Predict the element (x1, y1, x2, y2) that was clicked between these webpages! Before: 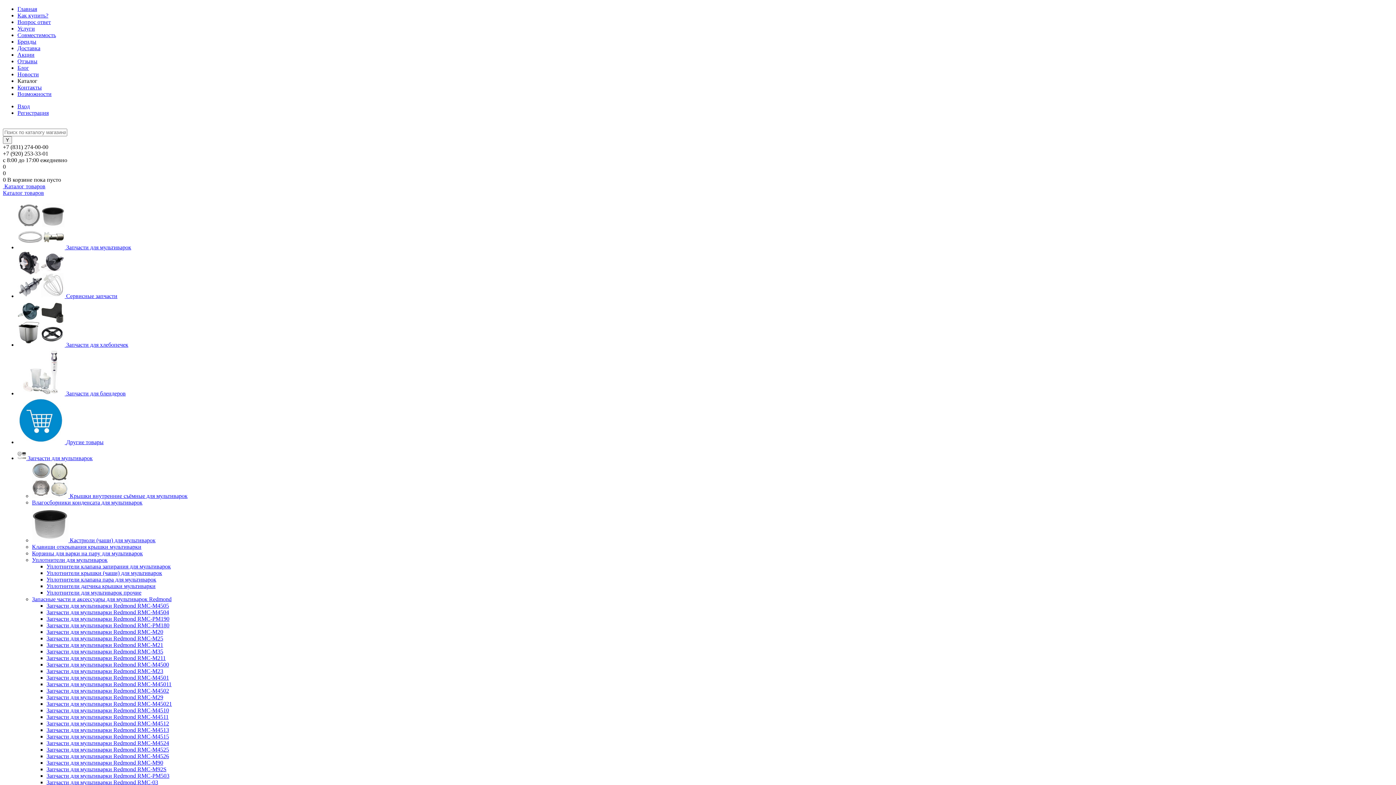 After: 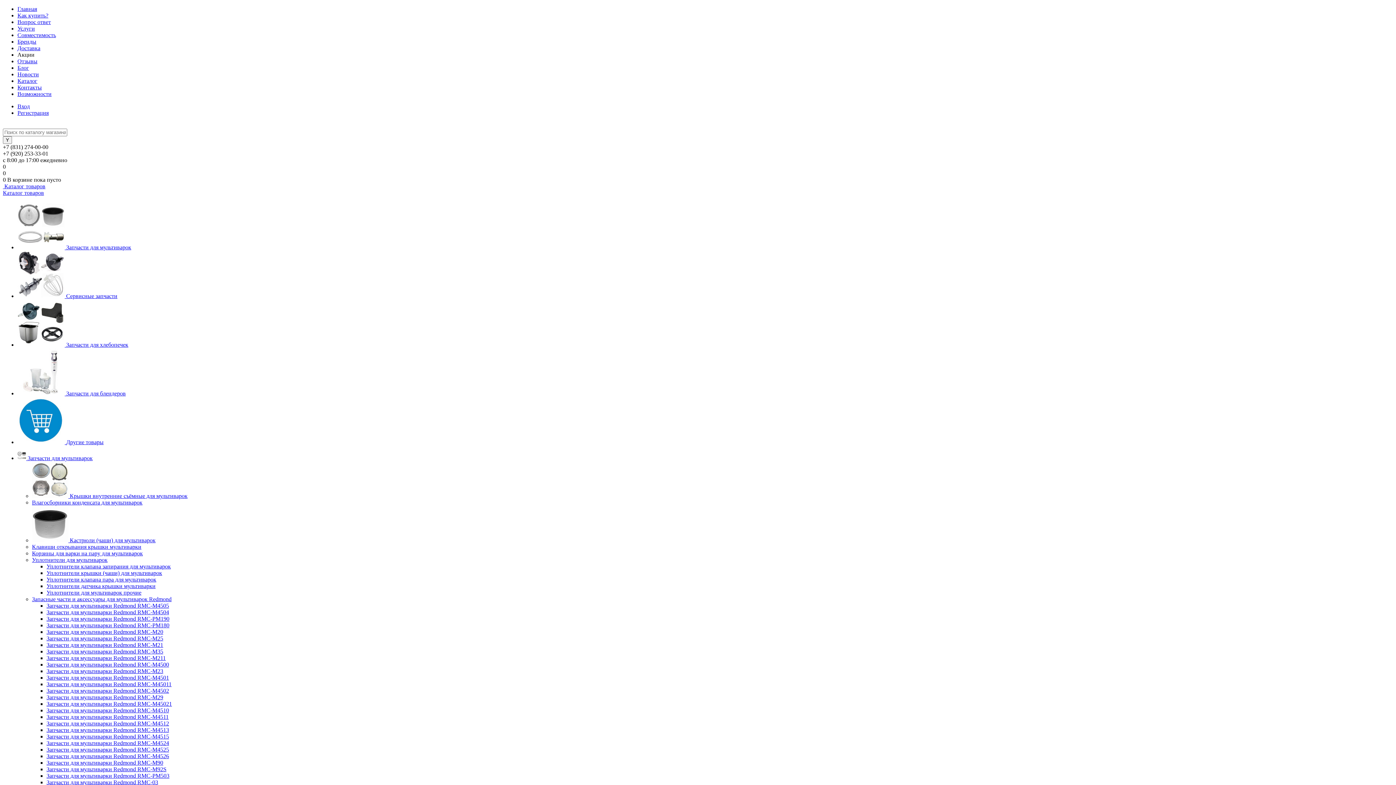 Action: bbox: (17, 51, 34, 57) label: Акции